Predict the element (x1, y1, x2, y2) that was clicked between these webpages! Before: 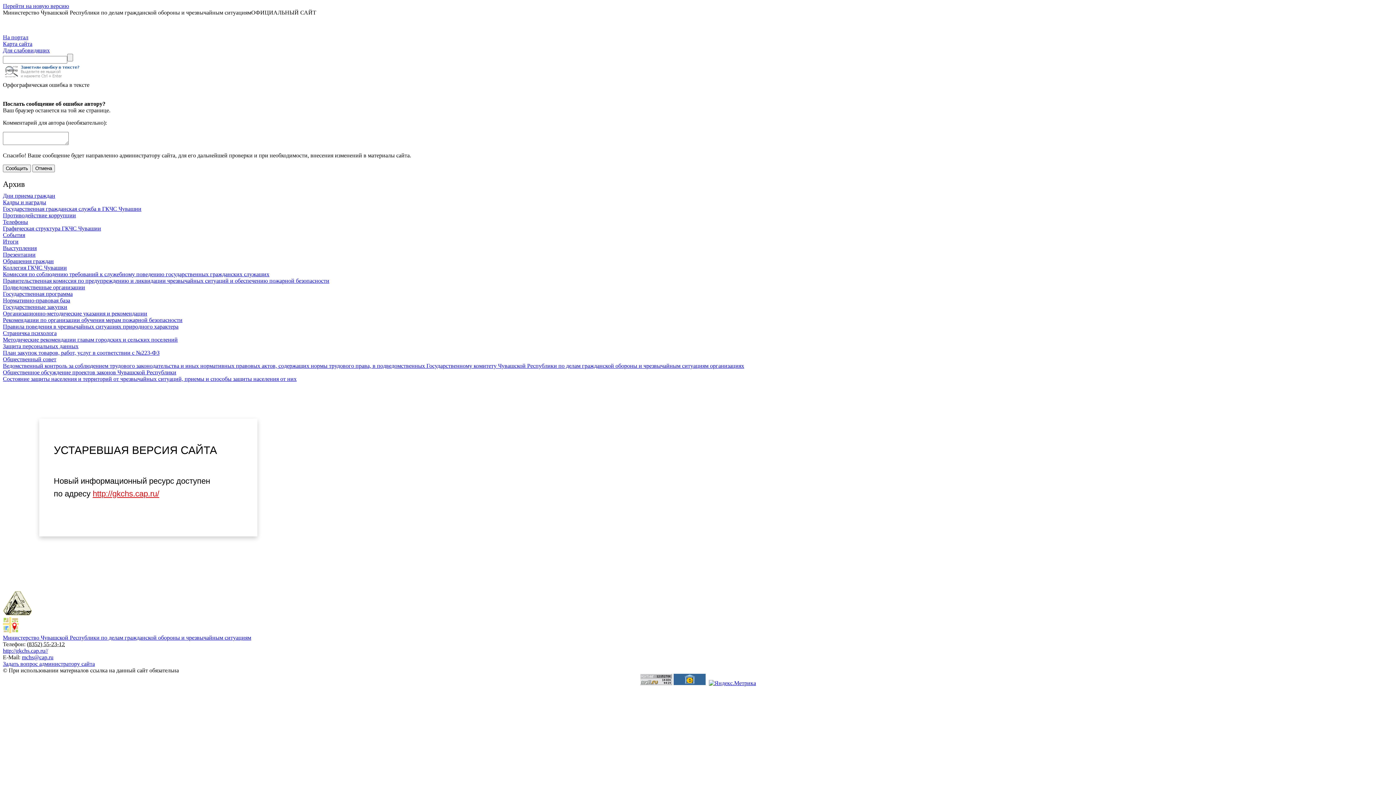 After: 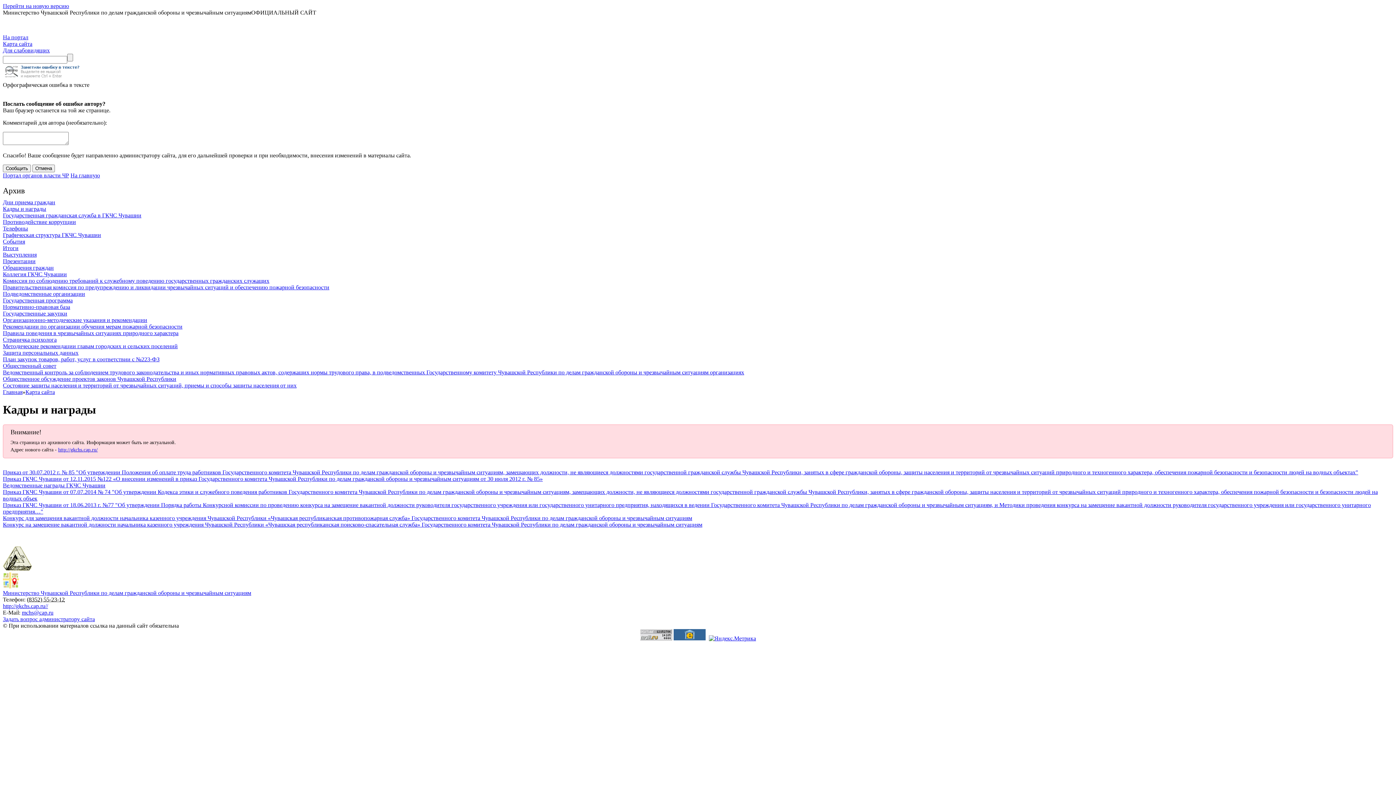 Action: bbox: (2, 199, 46, 205) label: Кадры и награды